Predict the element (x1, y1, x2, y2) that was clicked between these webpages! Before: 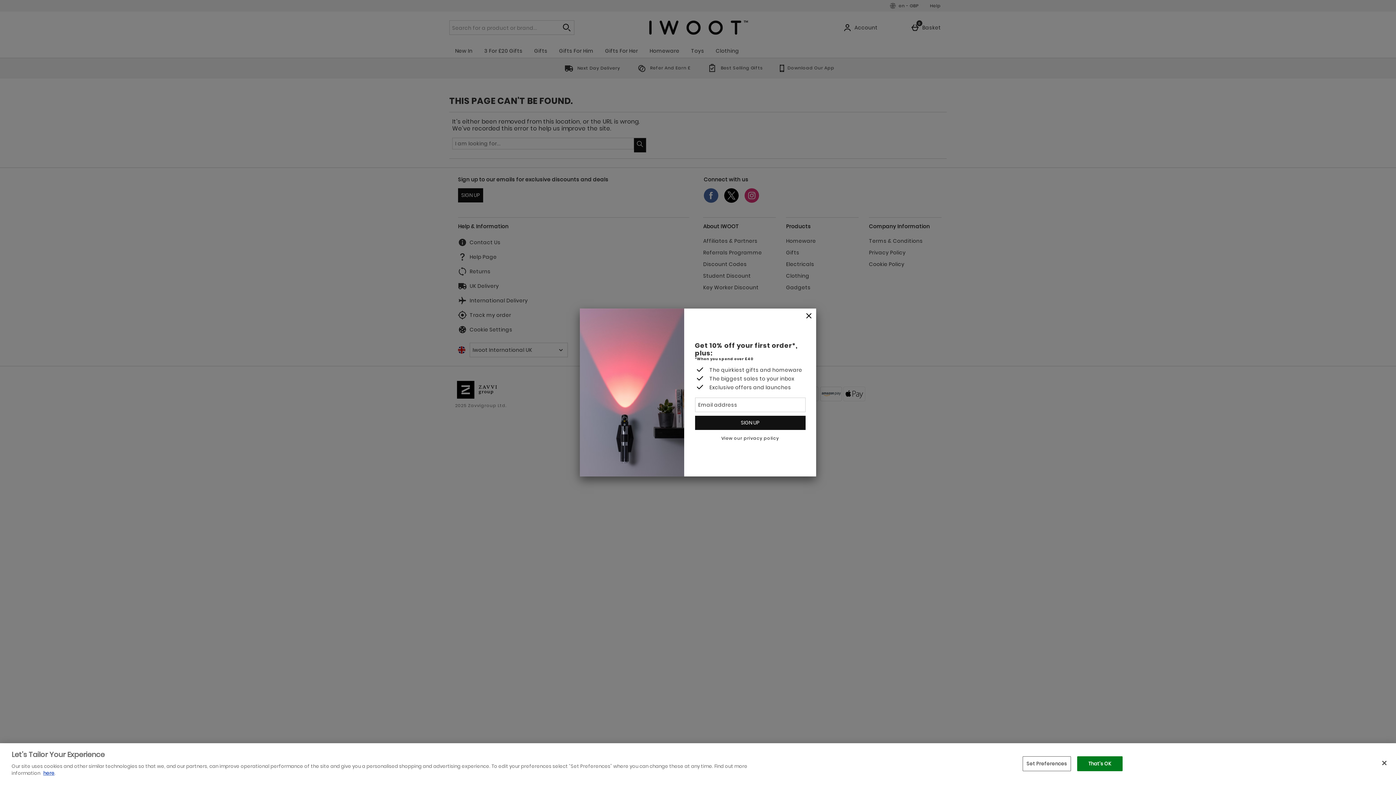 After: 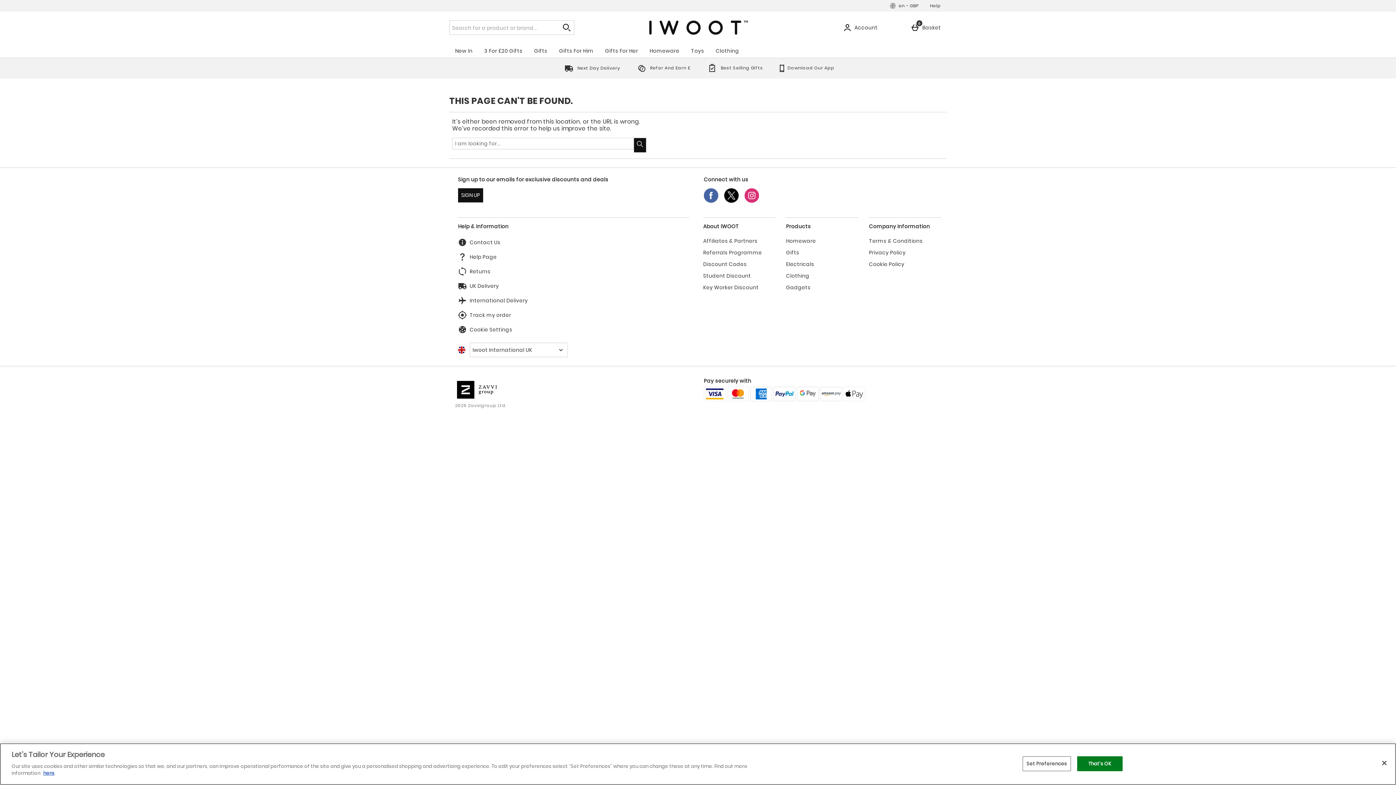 Action: label: Close bbox: (801, 308, 816, 324)